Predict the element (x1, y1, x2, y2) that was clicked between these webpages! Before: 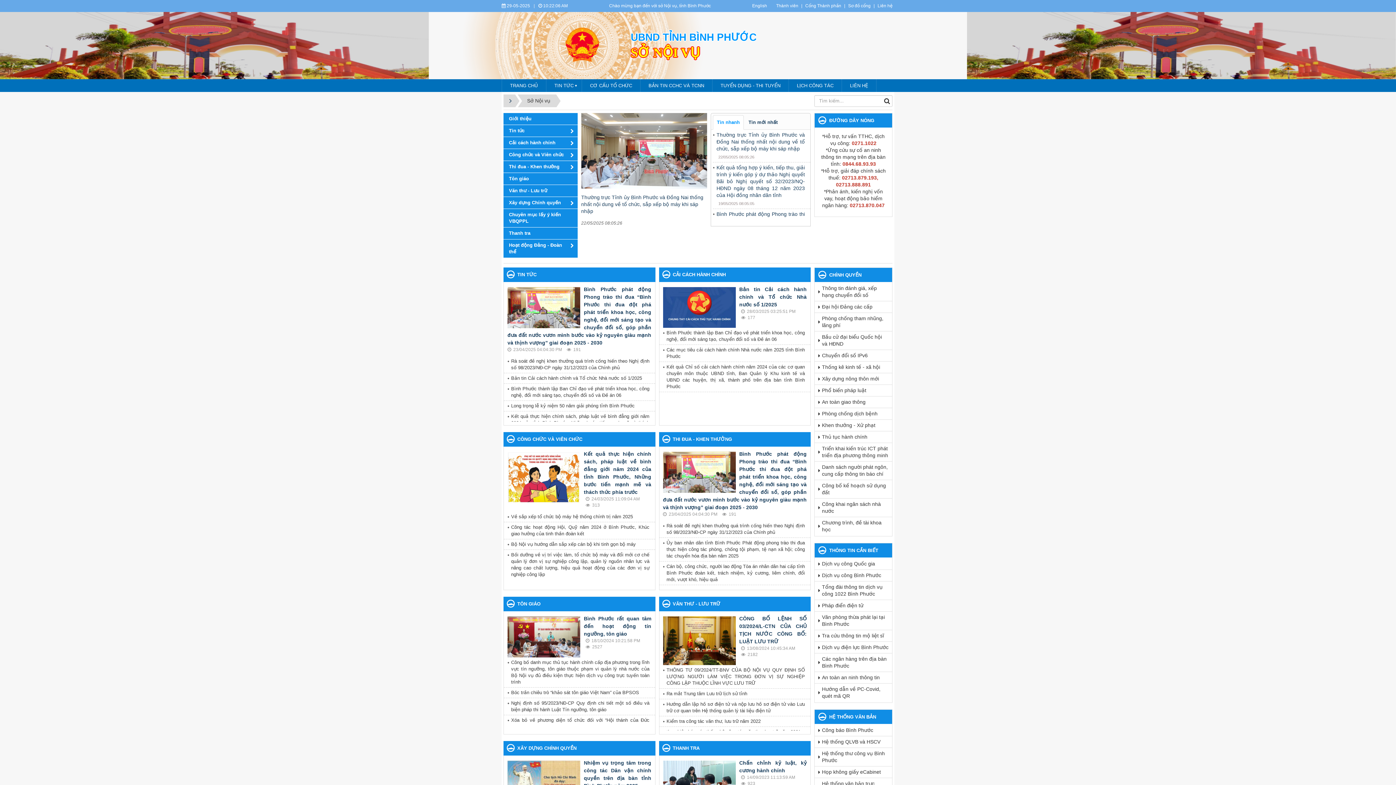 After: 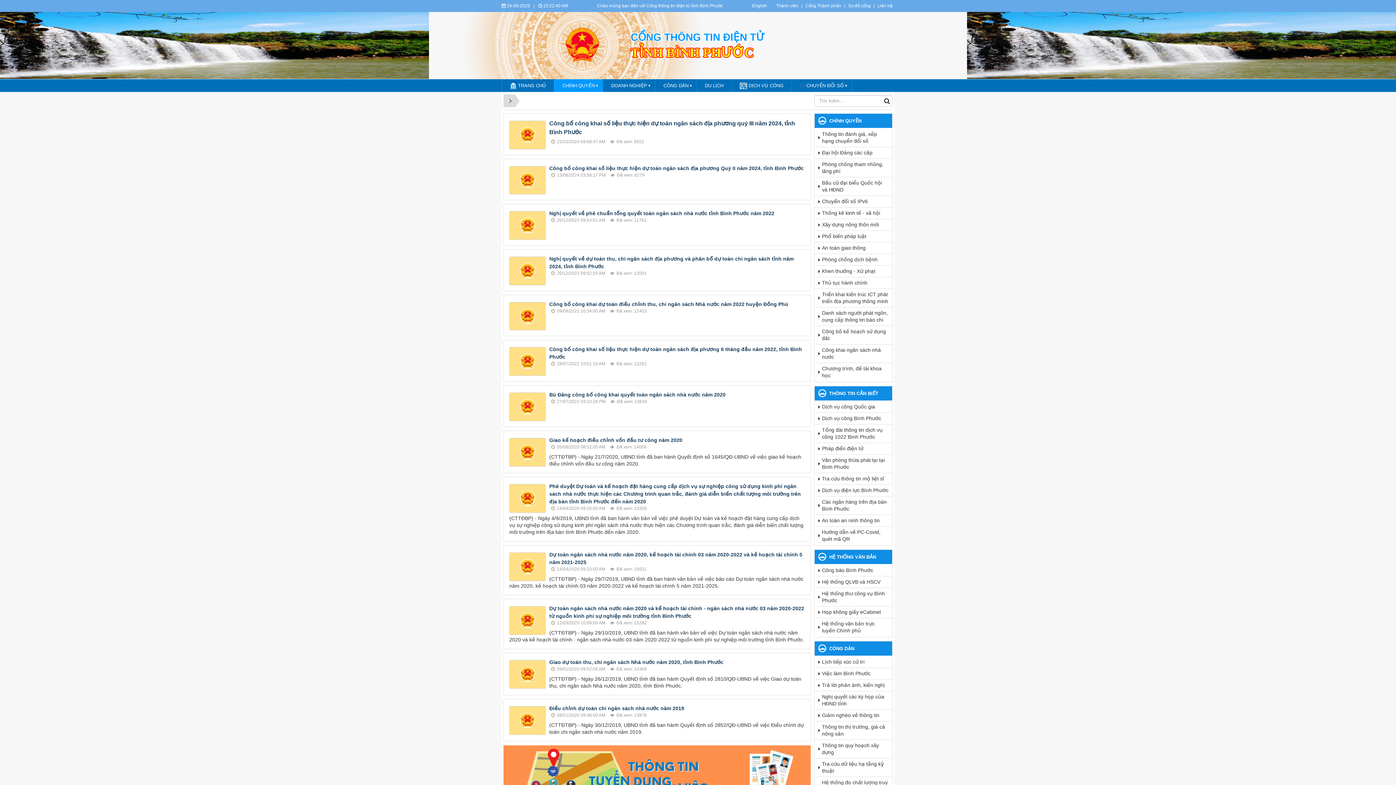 Action: label: Công khai ngân sách nhà nước bbox: (822, 498, 892, 517)